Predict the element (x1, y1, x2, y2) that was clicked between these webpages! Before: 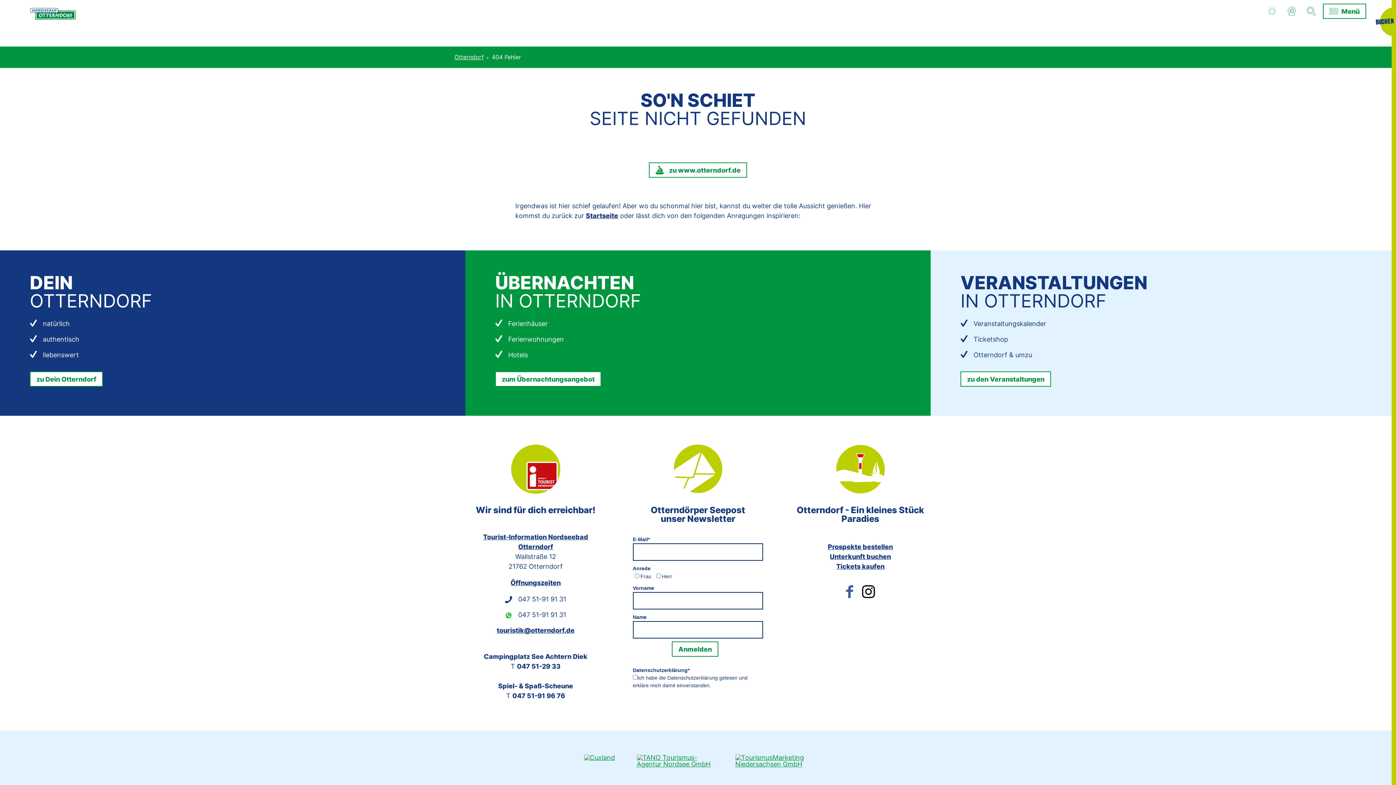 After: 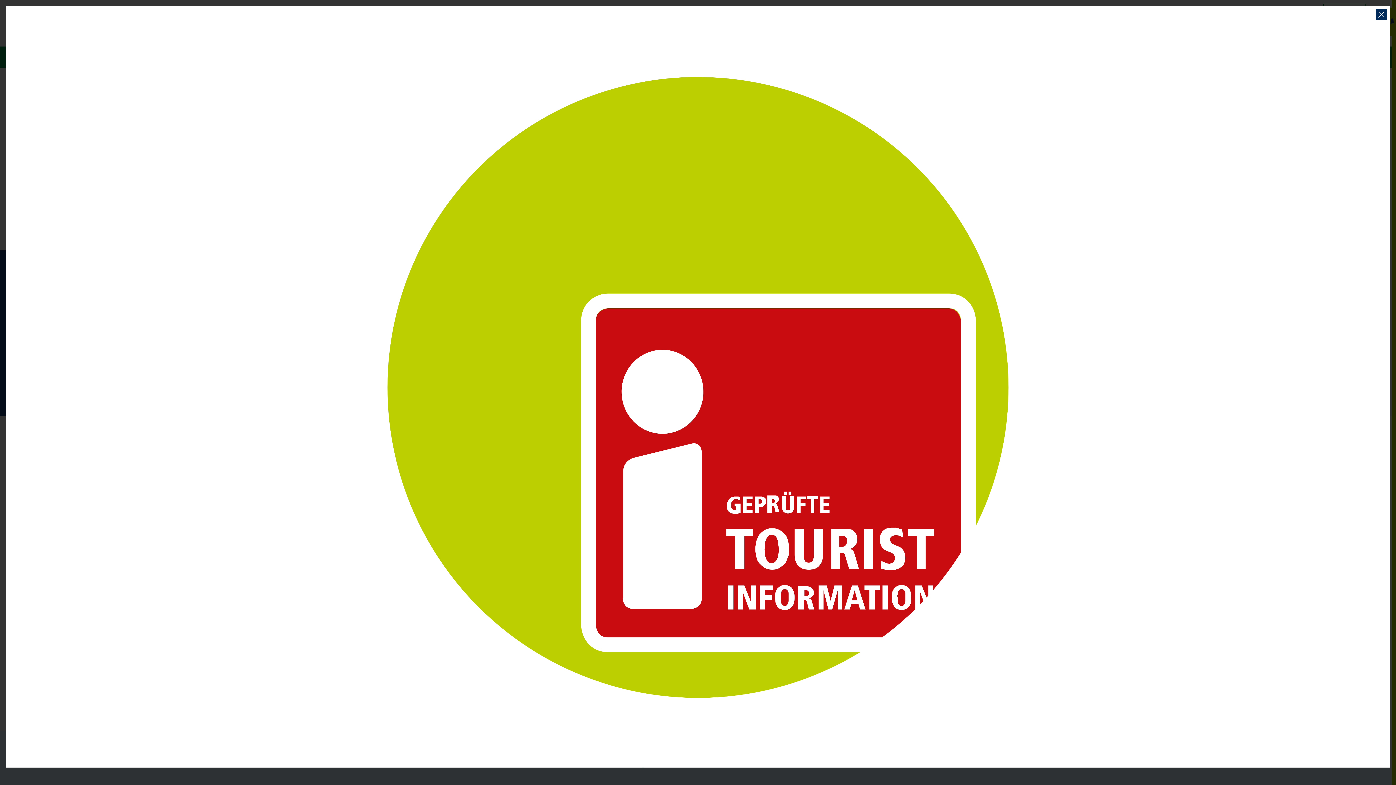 Action: bbox: (490, 439, 581, 499)